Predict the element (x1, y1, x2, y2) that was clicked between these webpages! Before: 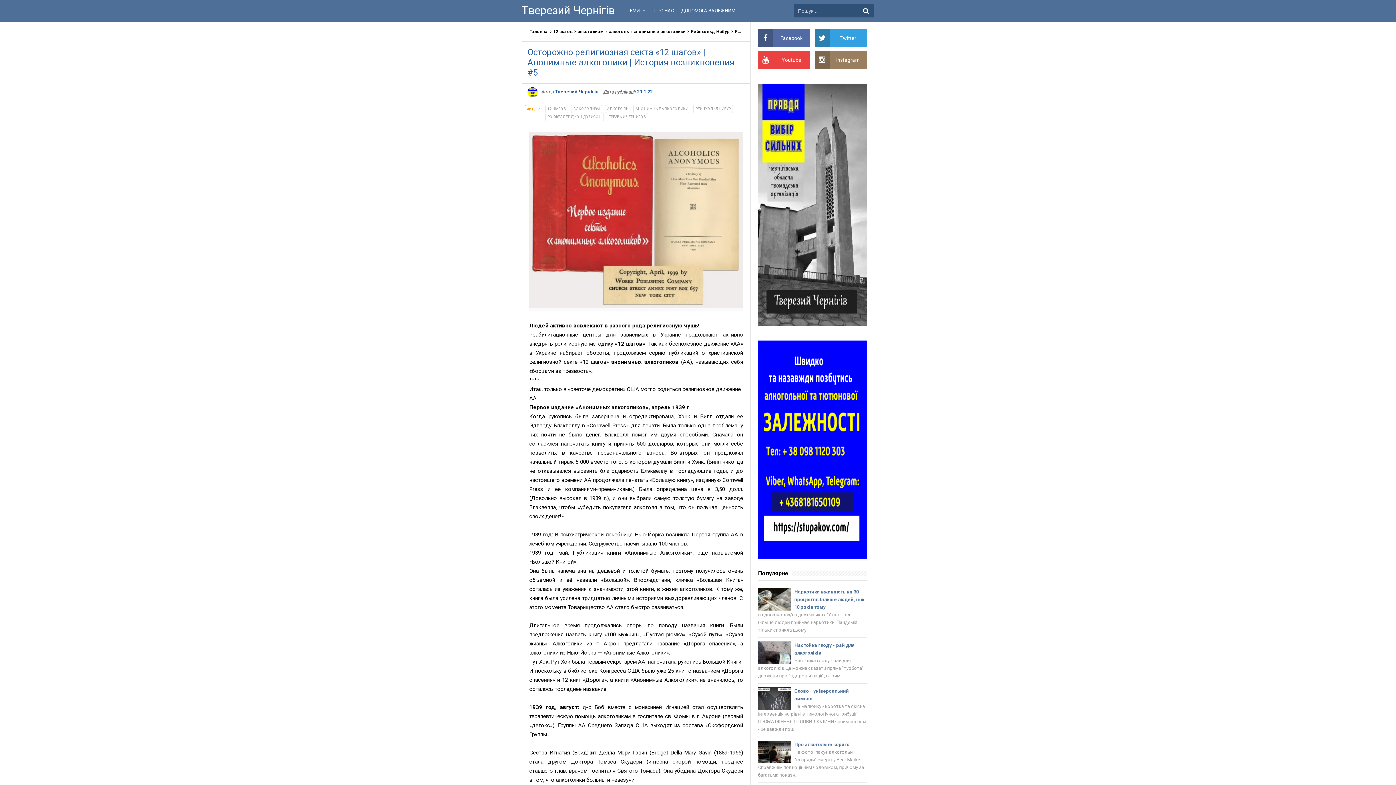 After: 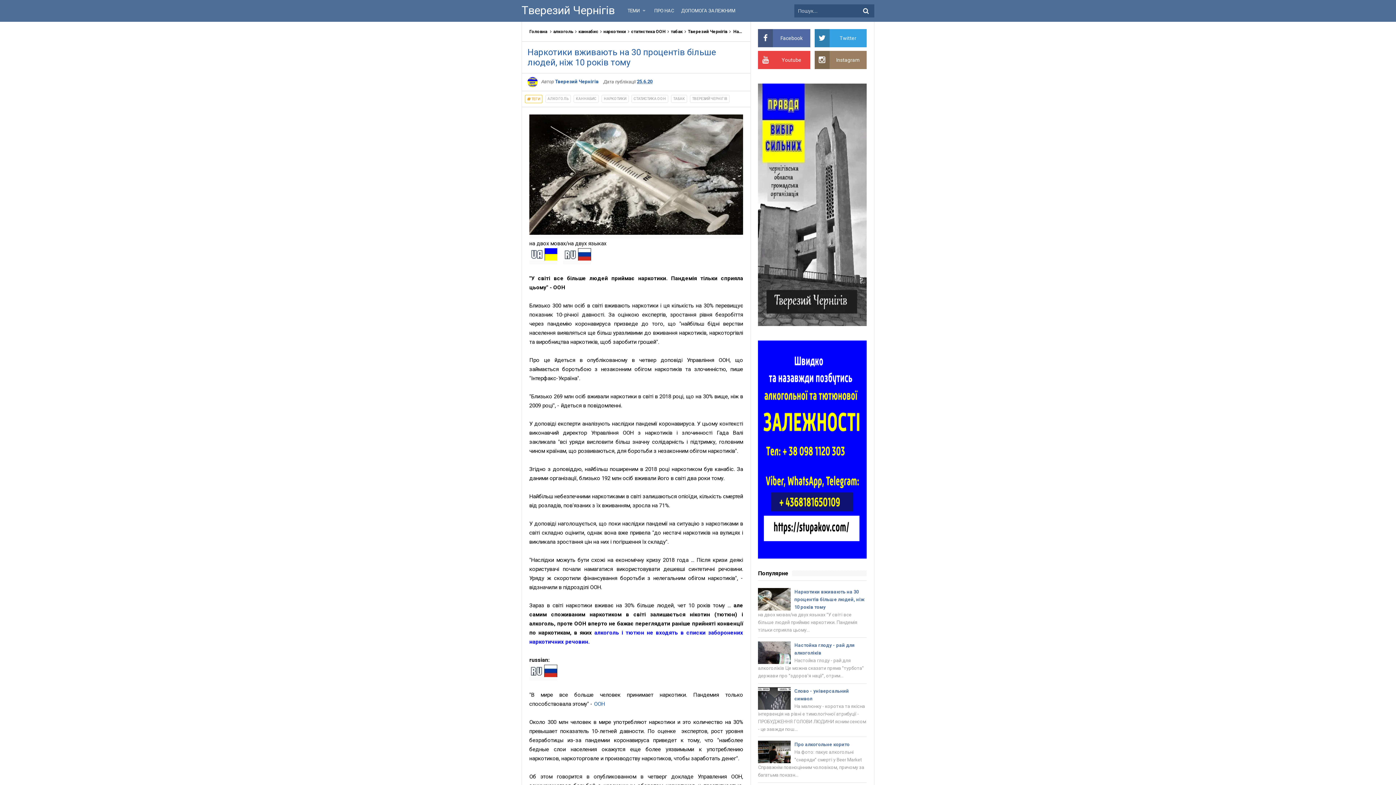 Action: bbox: (794, 589, 864, 610) label: Наркотики вживають на 30 процентів більше людей, ніж 10 років тому